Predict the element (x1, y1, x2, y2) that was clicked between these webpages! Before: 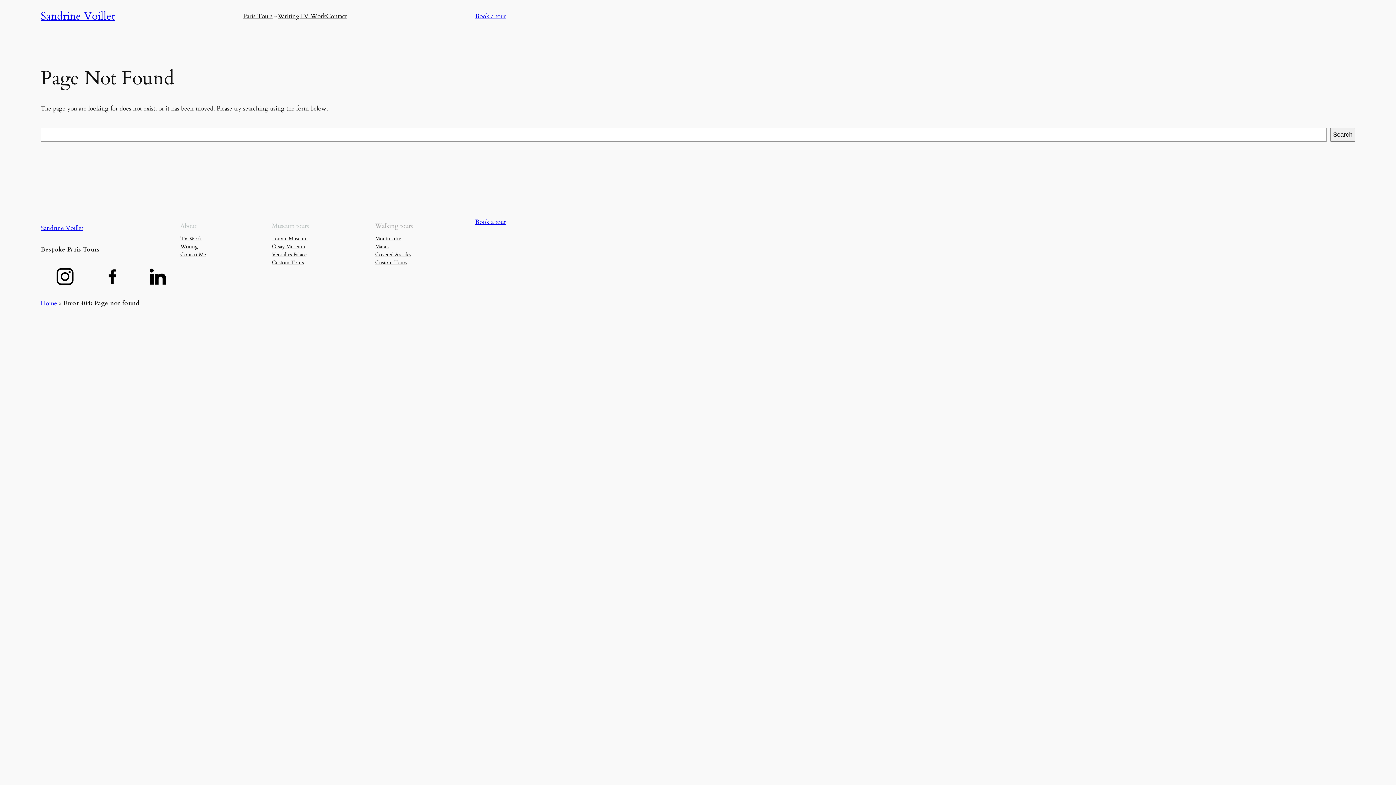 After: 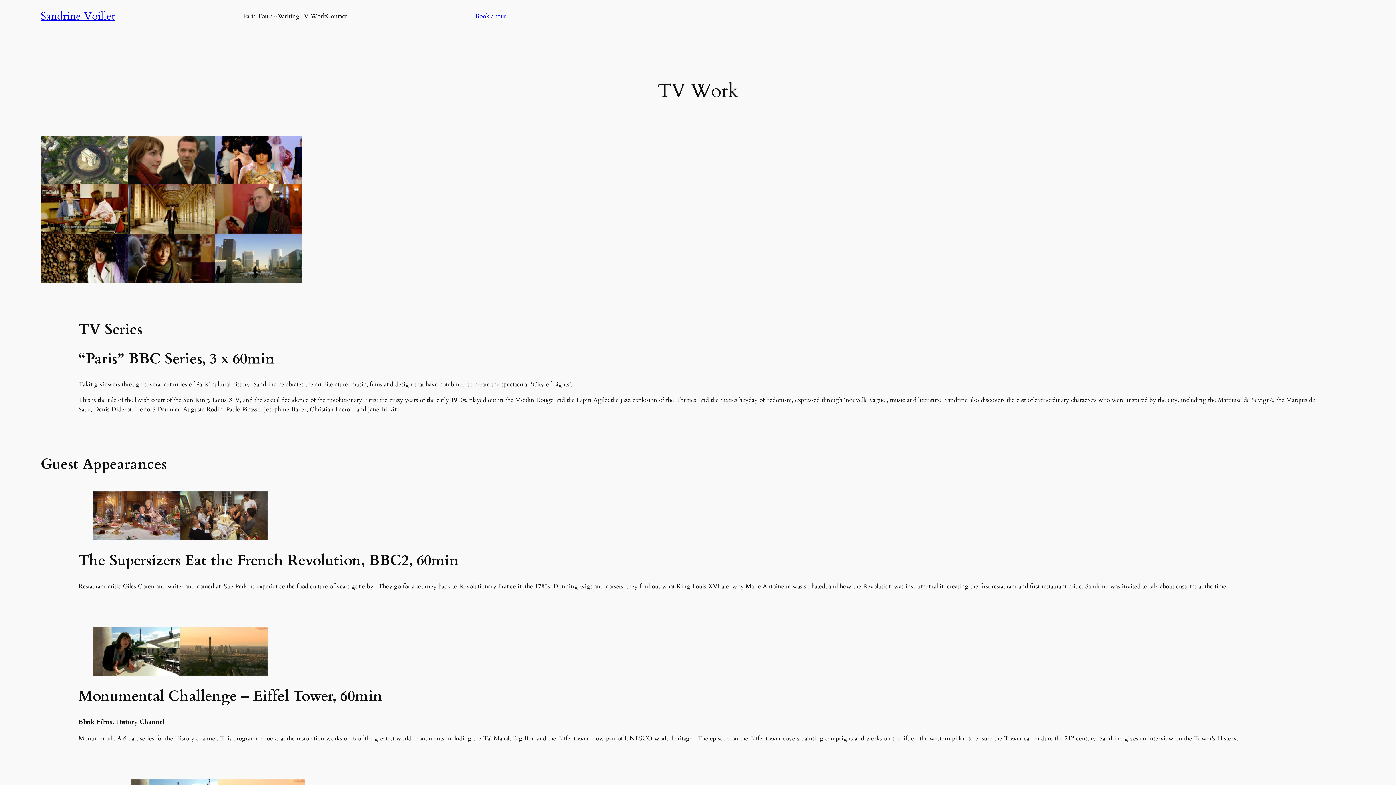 Action: bbox: (277, 11, 299, 21) label: Writing